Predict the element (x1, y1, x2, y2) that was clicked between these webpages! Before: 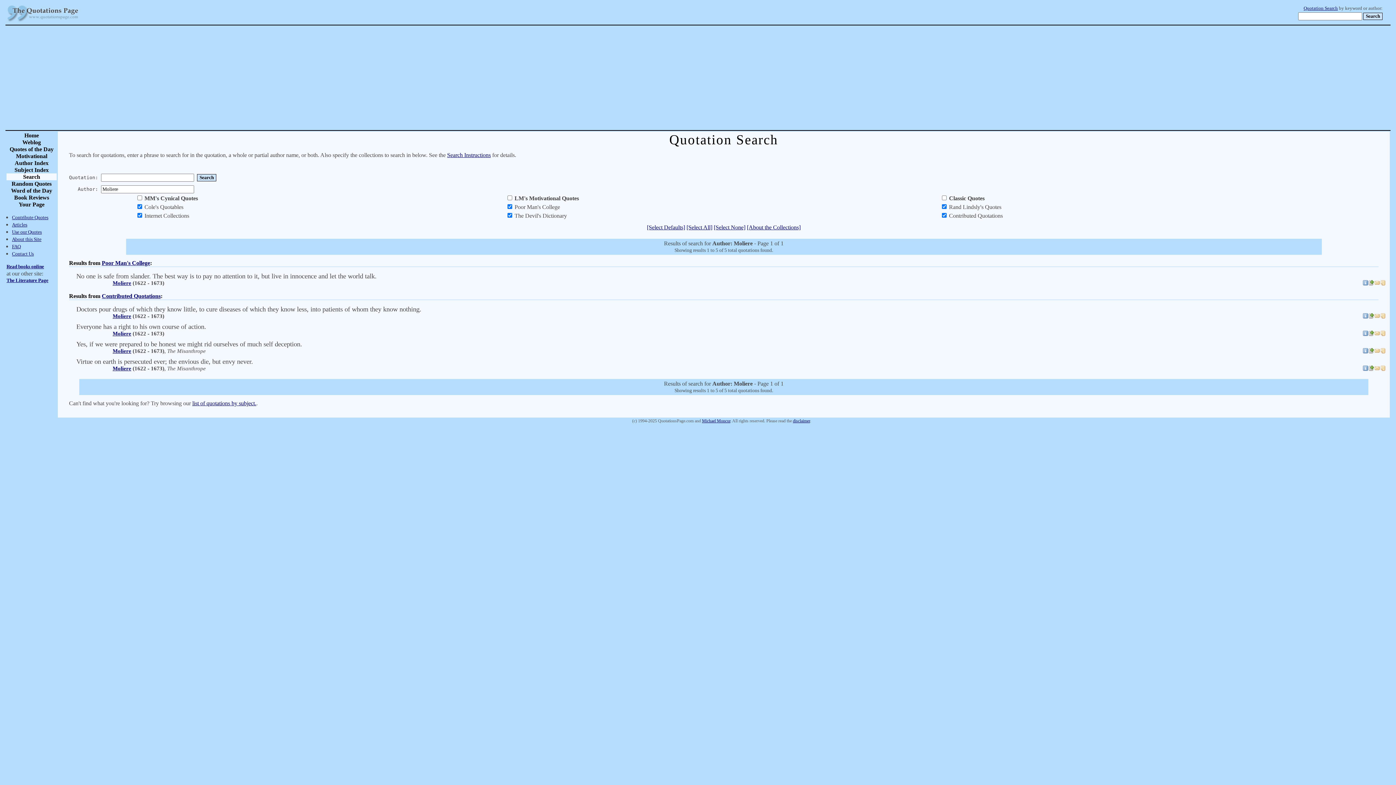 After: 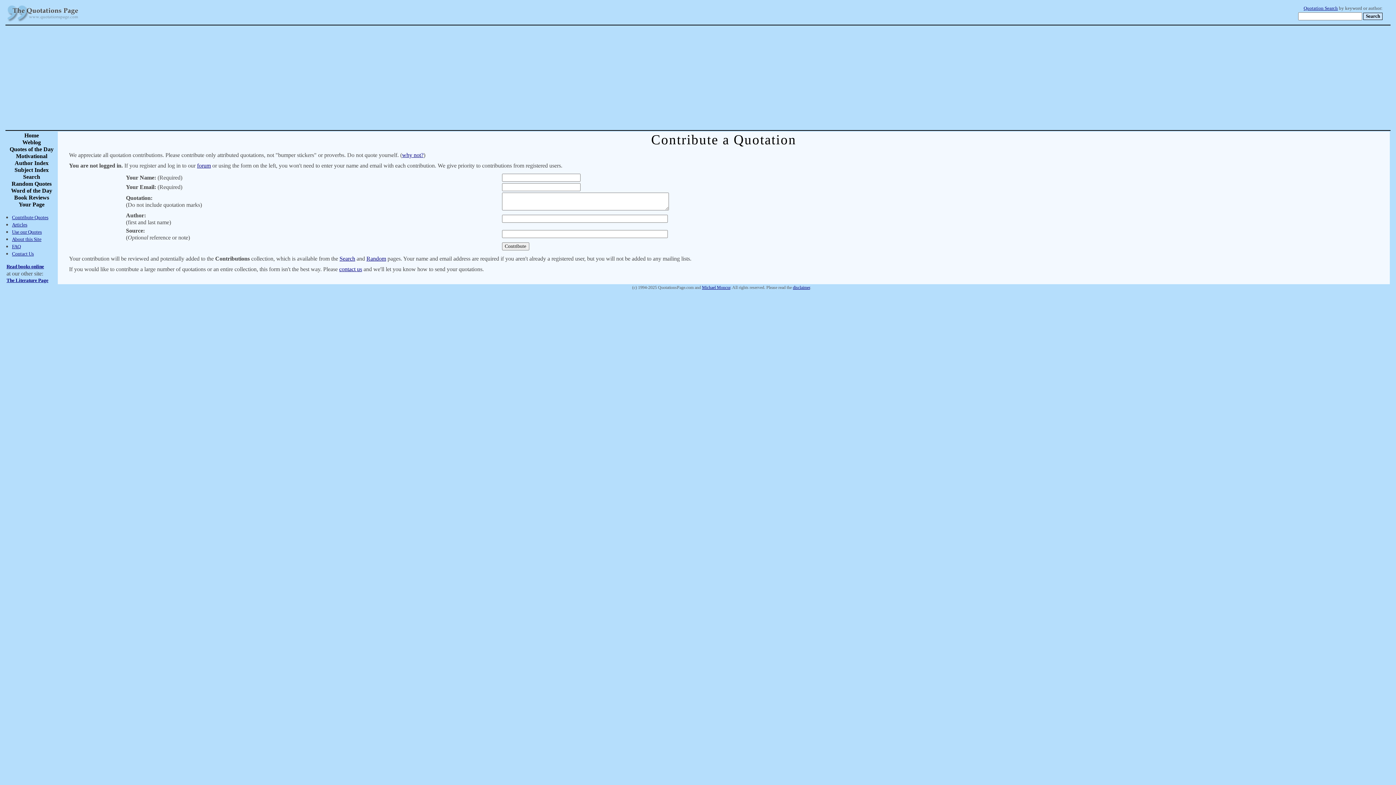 Action: bbox: (12, 214, 48, 220) label: Contribute Quotes